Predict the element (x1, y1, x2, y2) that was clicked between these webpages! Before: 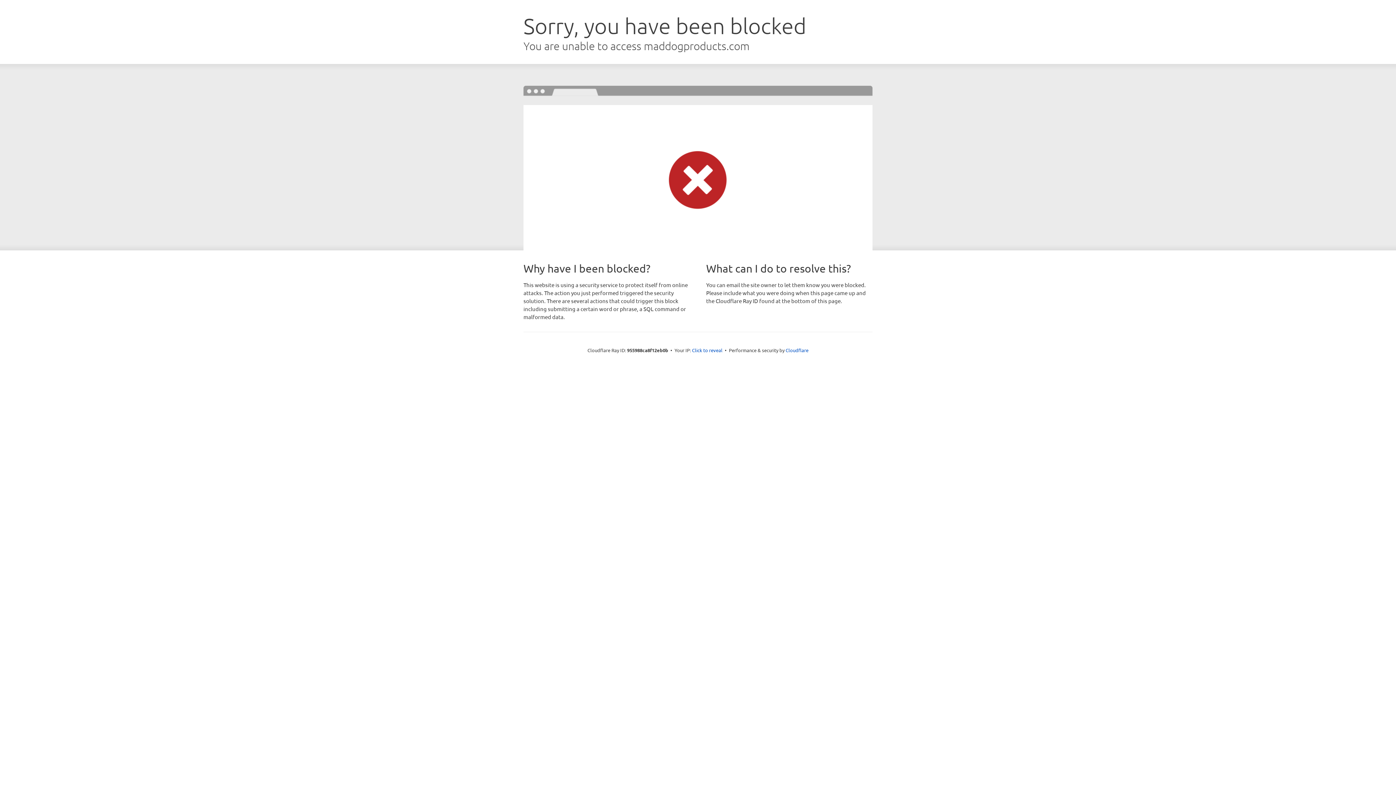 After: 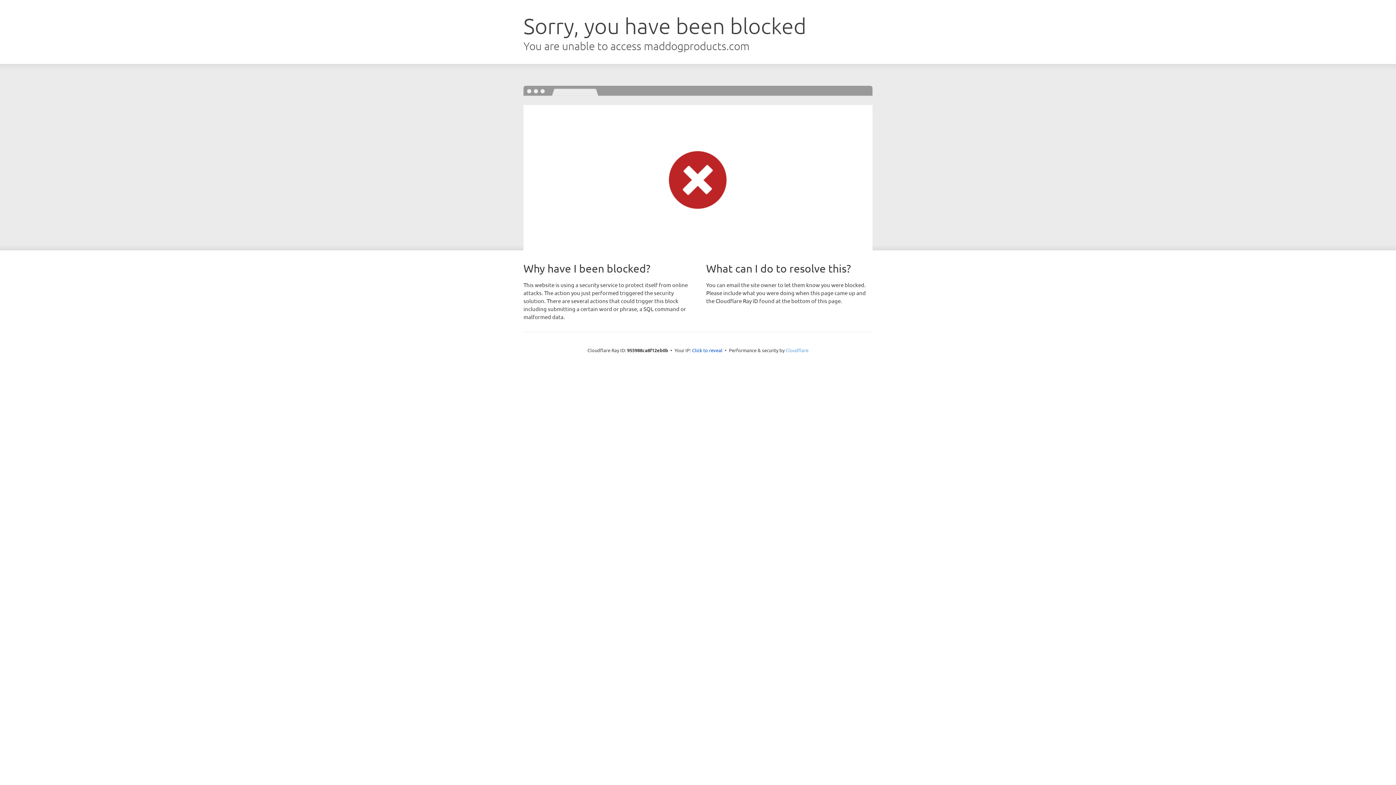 Action: bbox: (785, 347, 808, 353) label: Cloudflare